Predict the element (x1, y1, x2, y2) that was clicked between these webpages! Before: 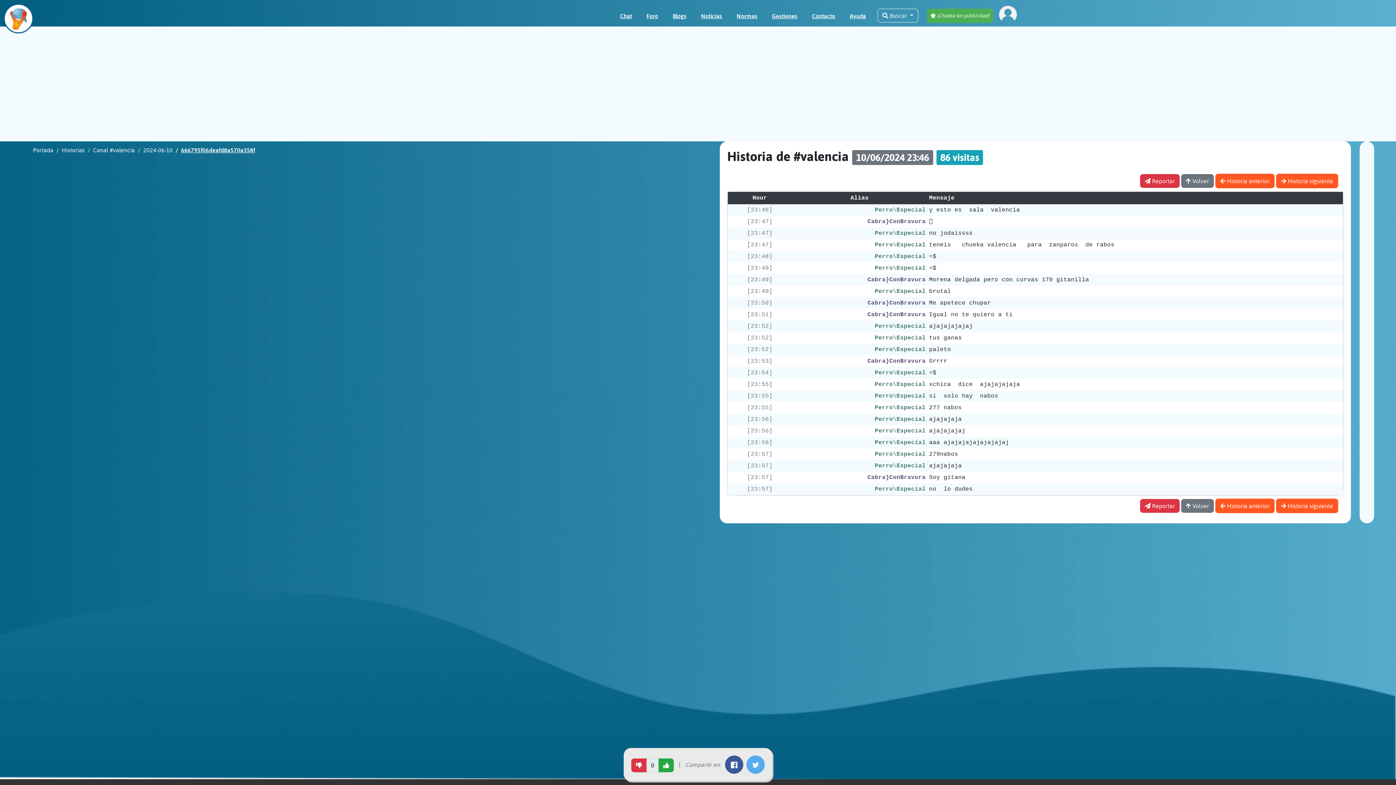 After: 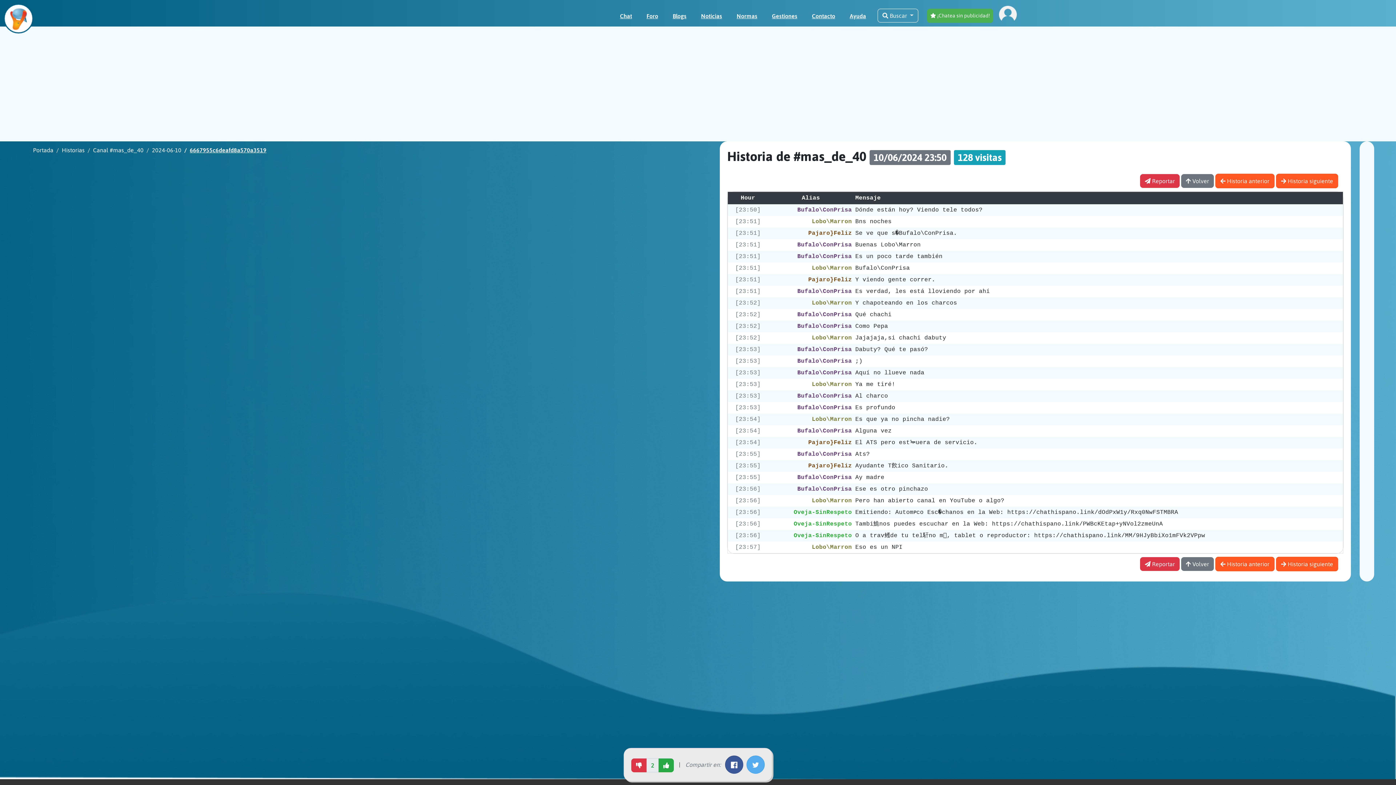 Action: bbox: (1276, 498, 1338, 513) label:  Historia siguiente